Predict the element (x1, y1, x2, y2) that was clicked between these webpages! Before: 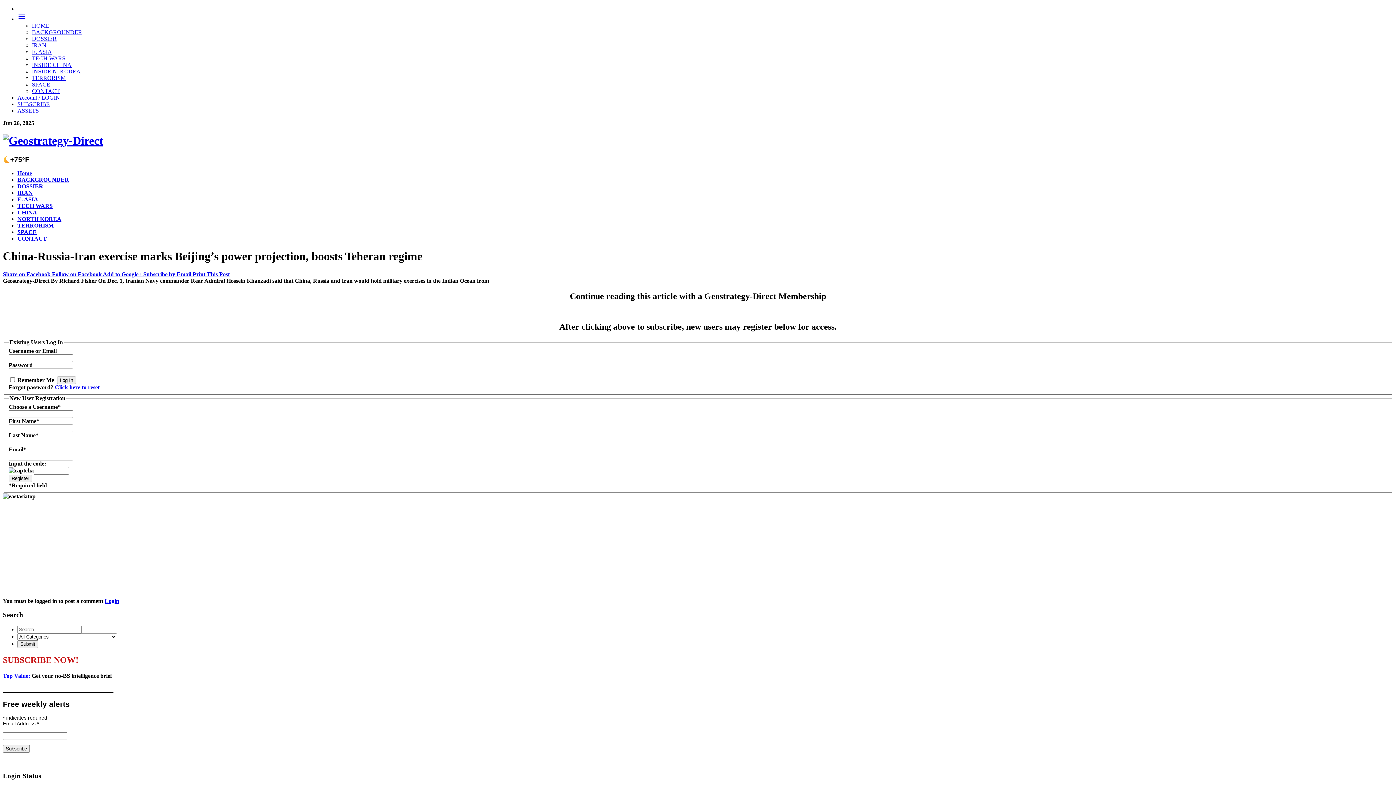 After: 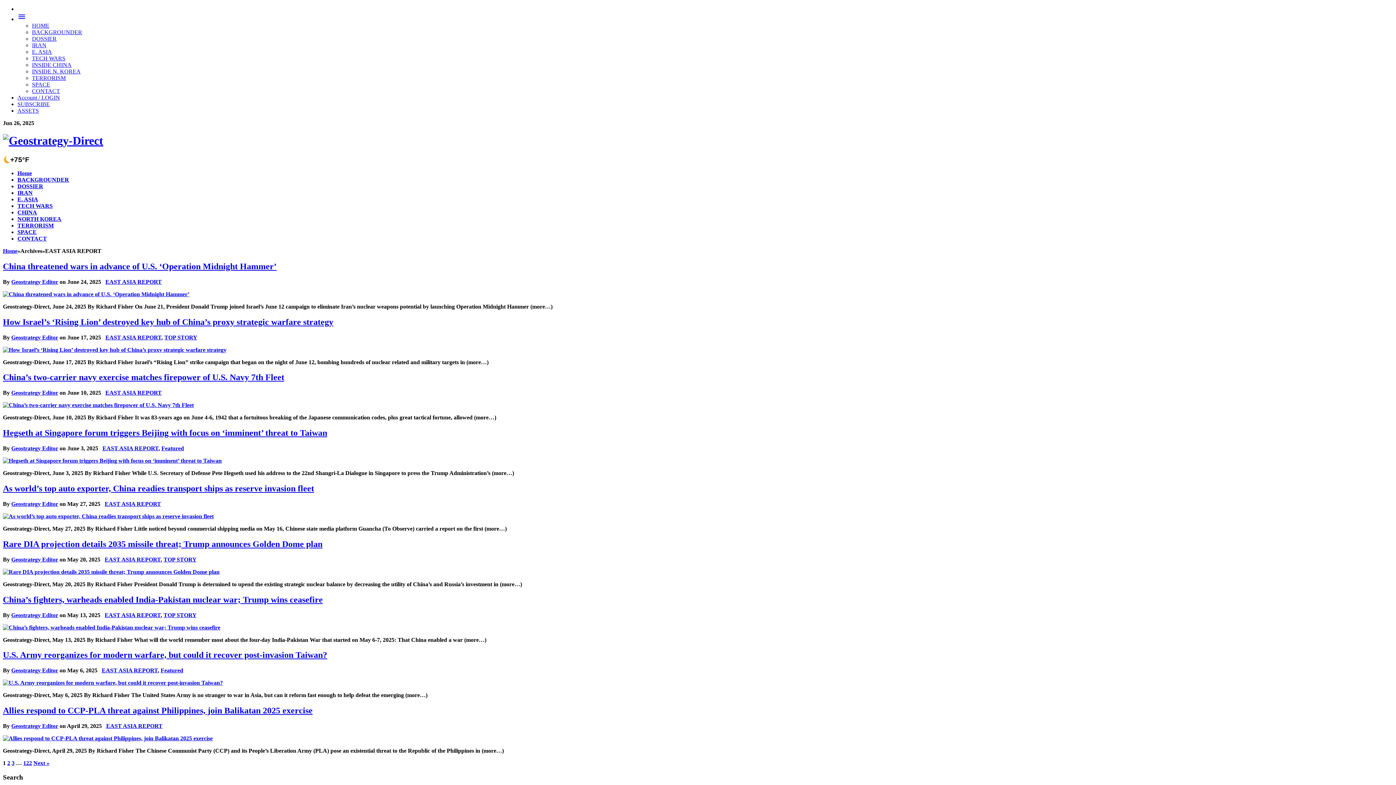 Action: label: E. ASIA bbox: (17, 196, 38, 202)